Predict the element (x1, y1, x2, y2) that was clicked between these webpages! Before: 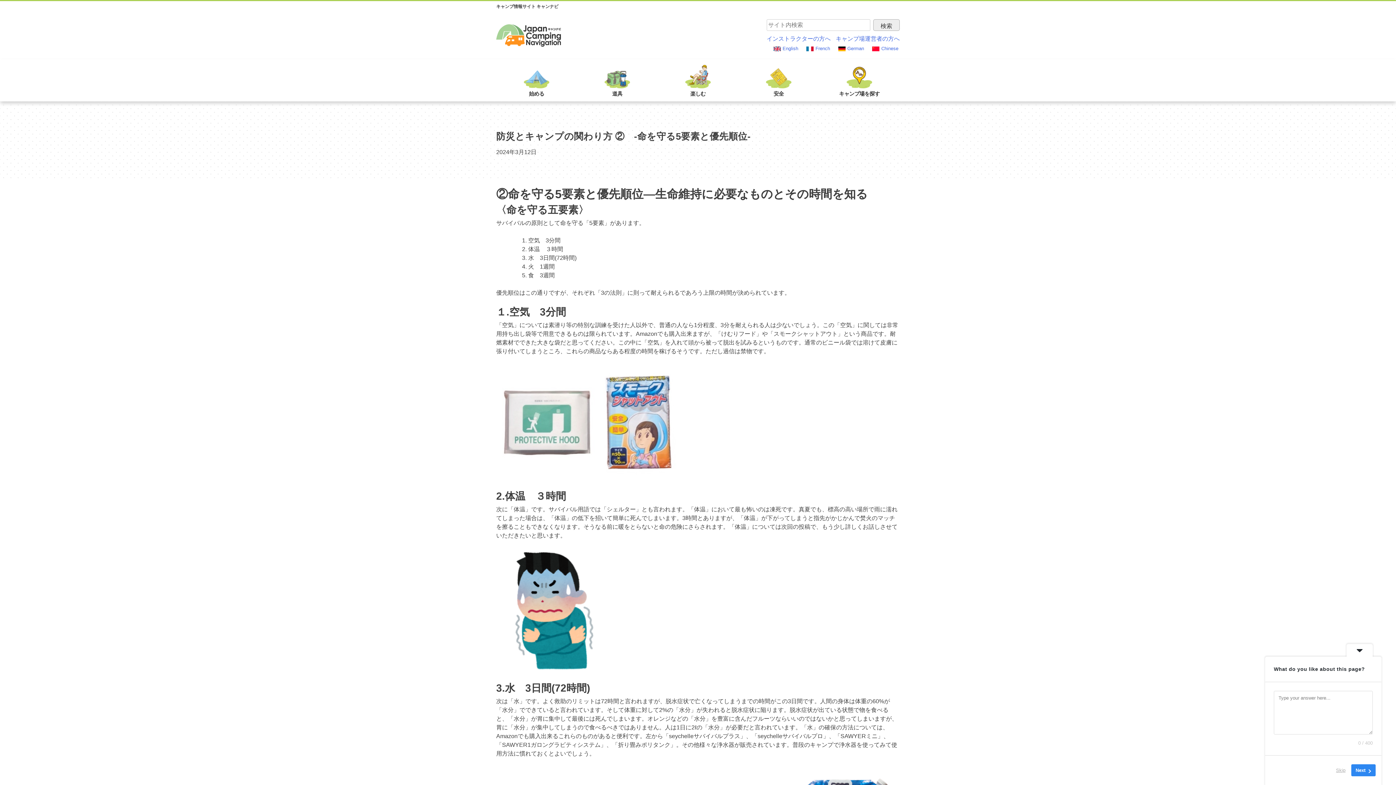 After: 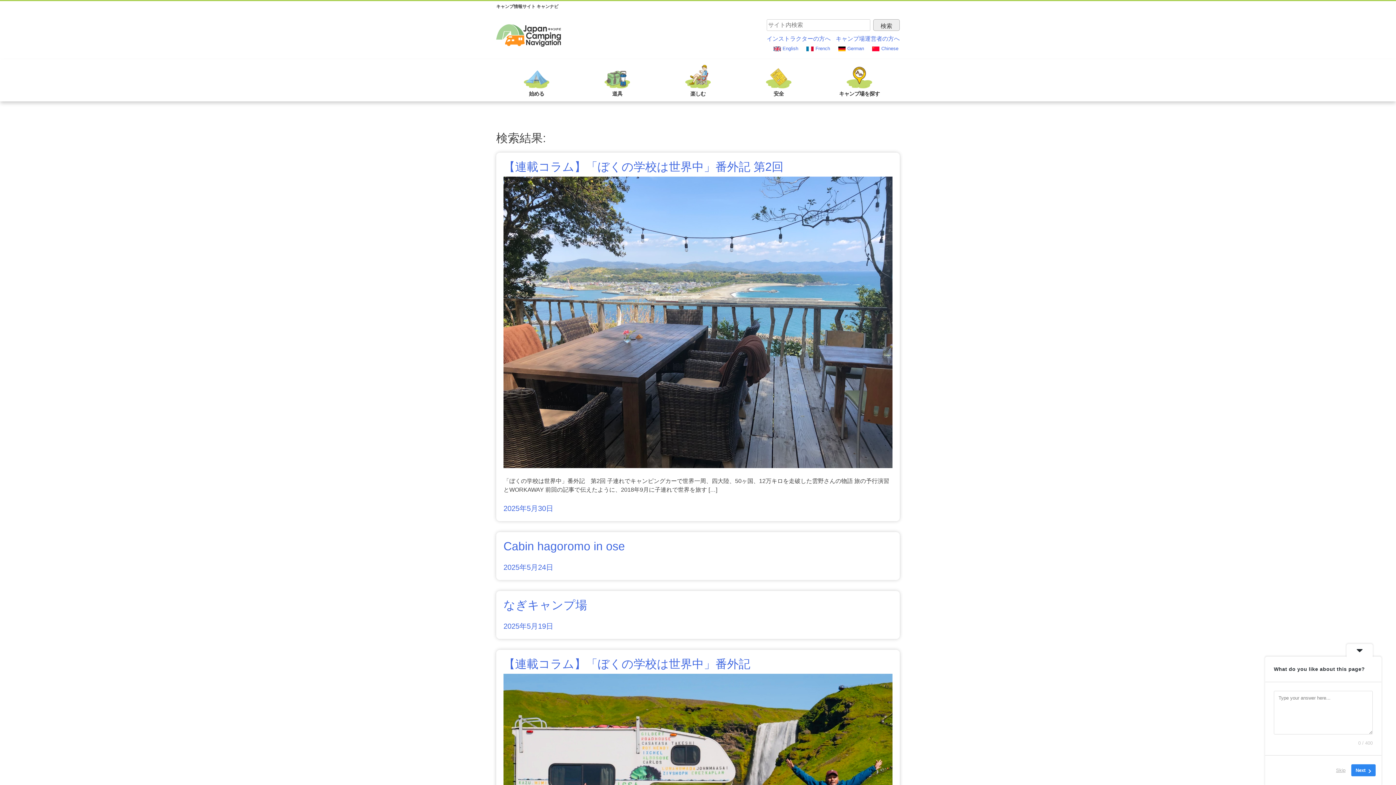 Action: bbox: (873, 19, 899, 30) label: 検索